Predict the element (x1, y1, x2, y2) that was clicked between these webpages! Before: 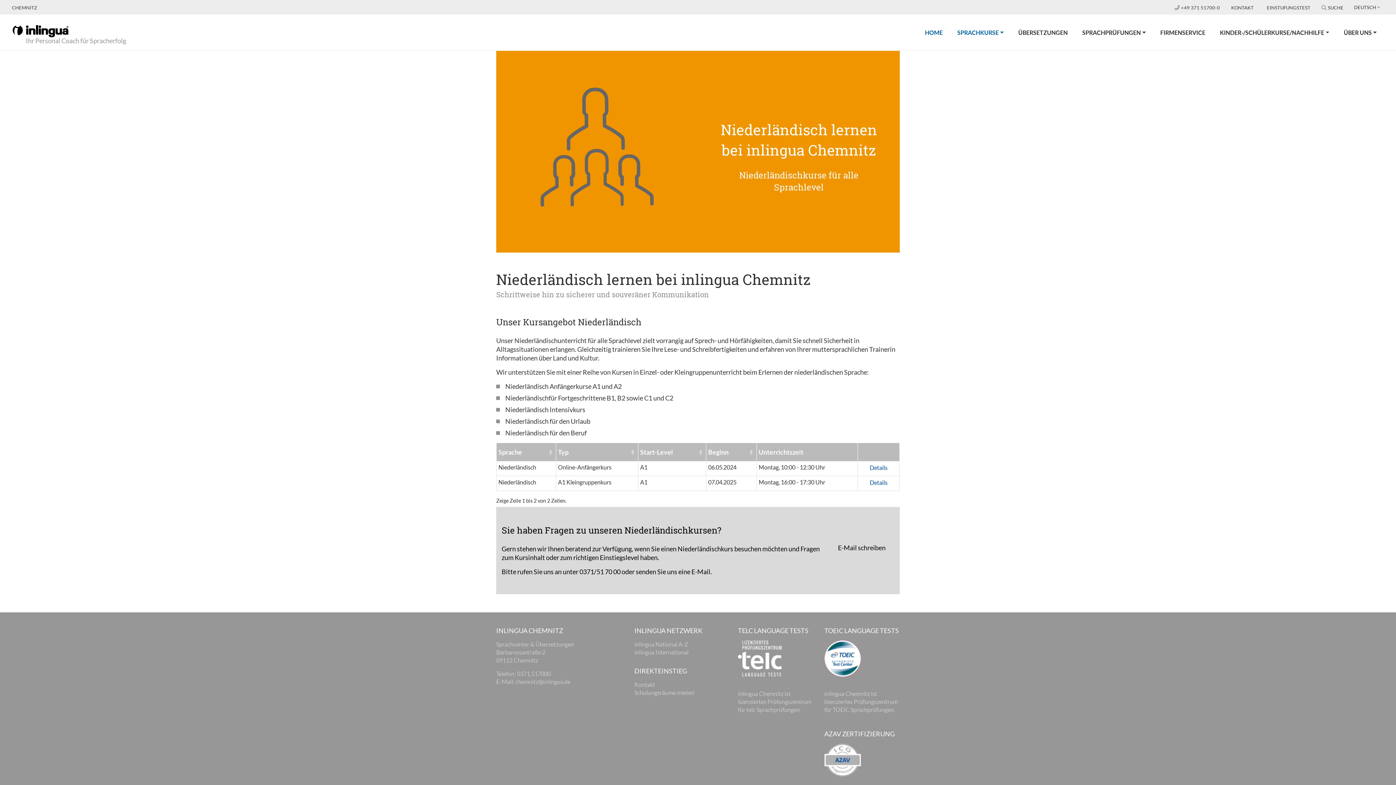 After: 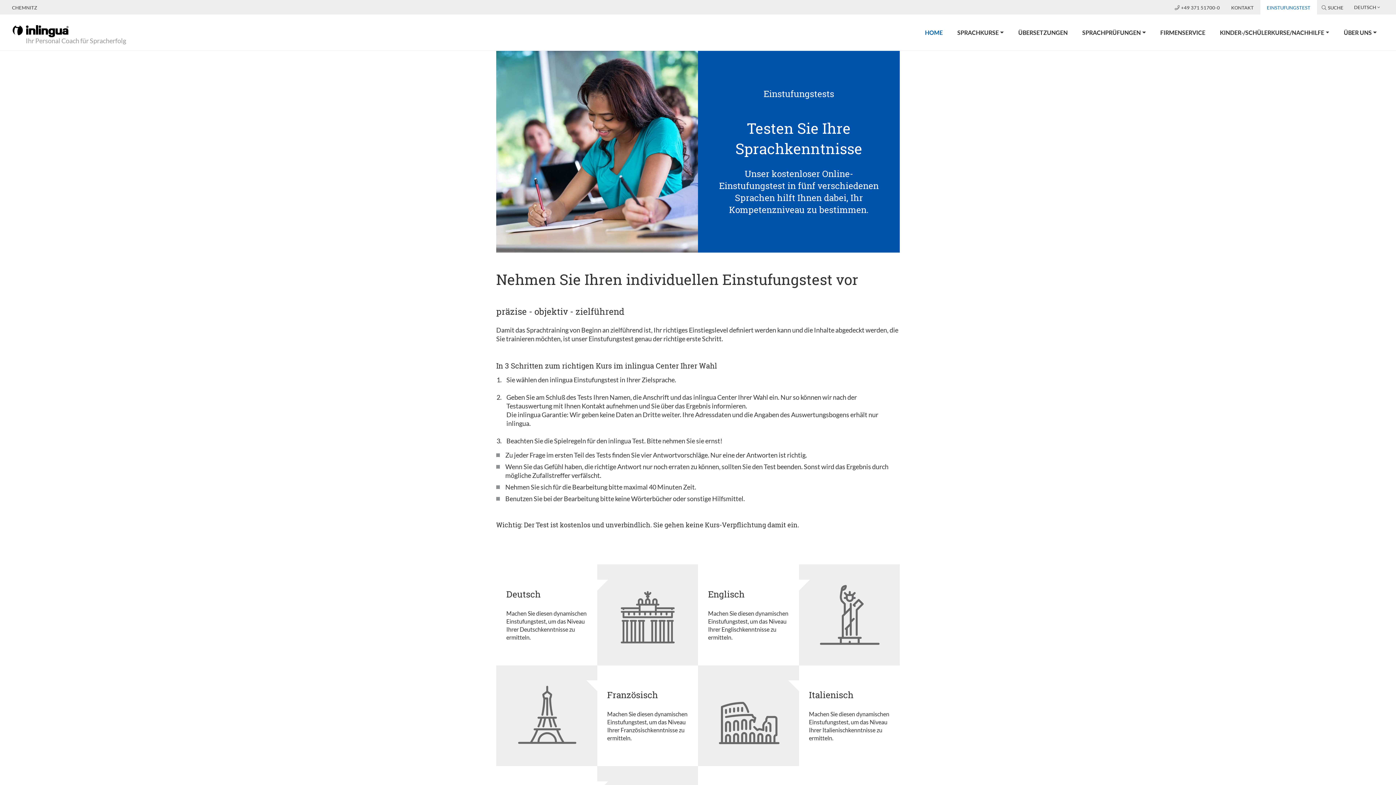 Action: bbox: (1260, 0, 1317, 15) label: EINSTUFUNGSTEST